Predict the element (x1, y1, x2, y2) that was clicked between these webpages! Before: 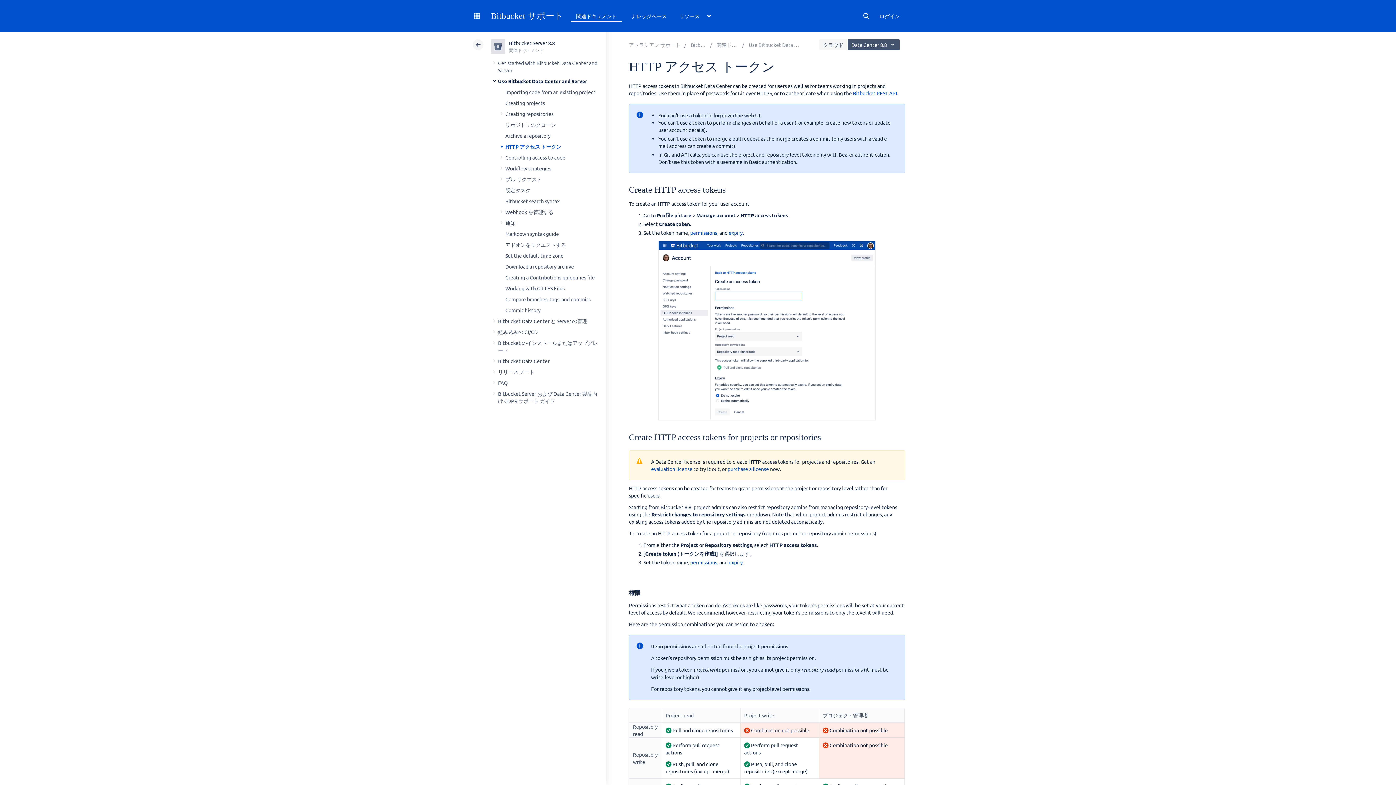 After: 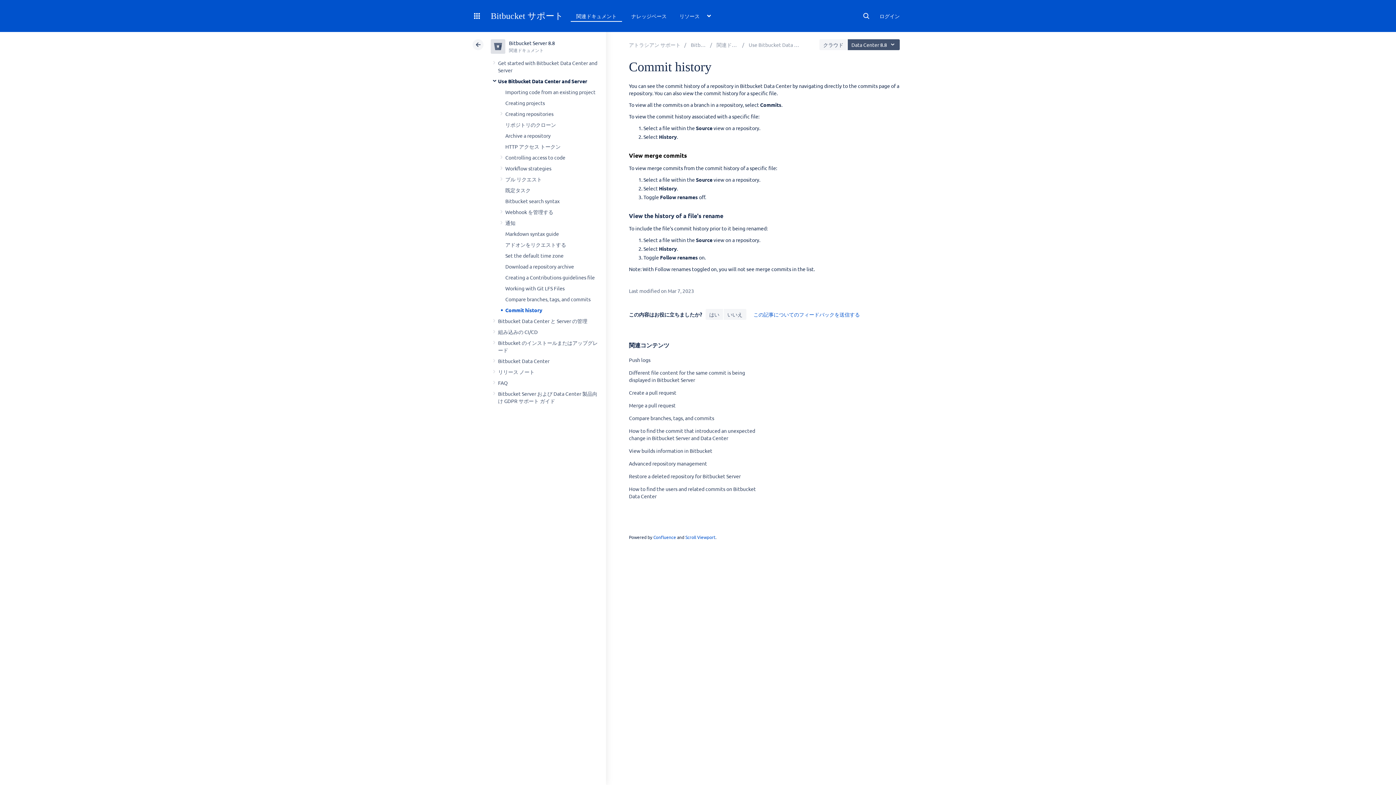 Action: label: Commit history bbox: (505, 306, 540, 313)